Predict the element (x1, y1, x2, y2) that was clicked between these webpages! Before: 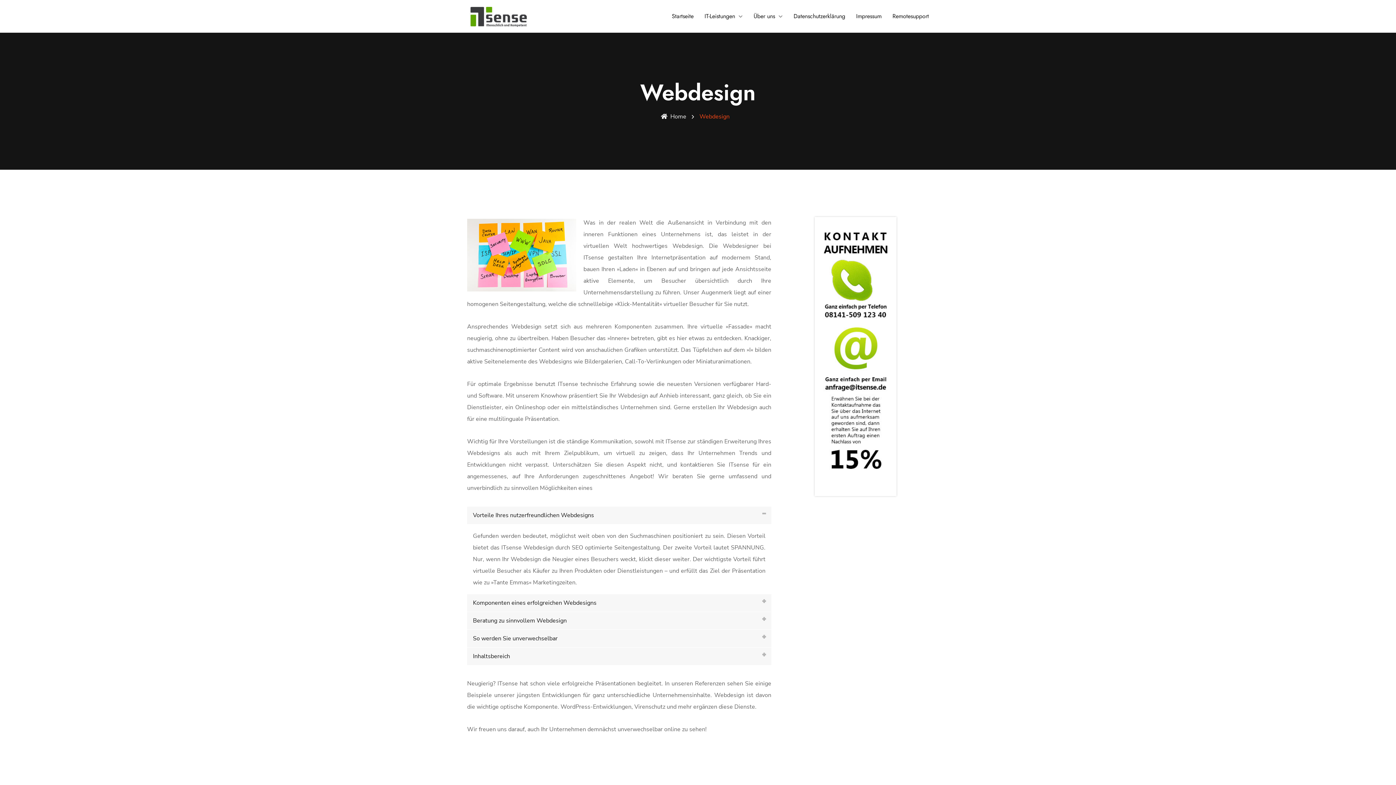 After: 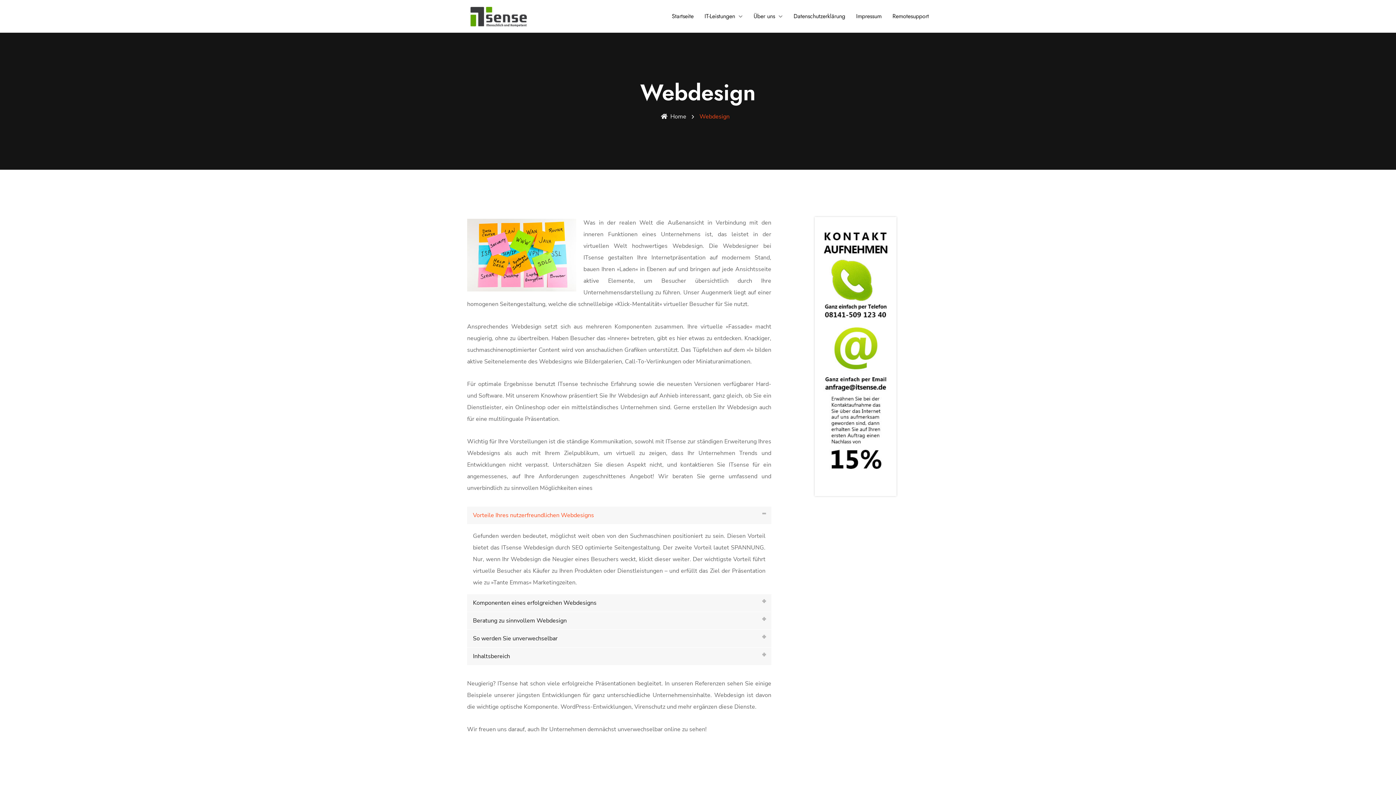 Action: bbox: (467, 506, 771, 524) label: Vorteile Ihres nutzerfreundlichen Webdesigns